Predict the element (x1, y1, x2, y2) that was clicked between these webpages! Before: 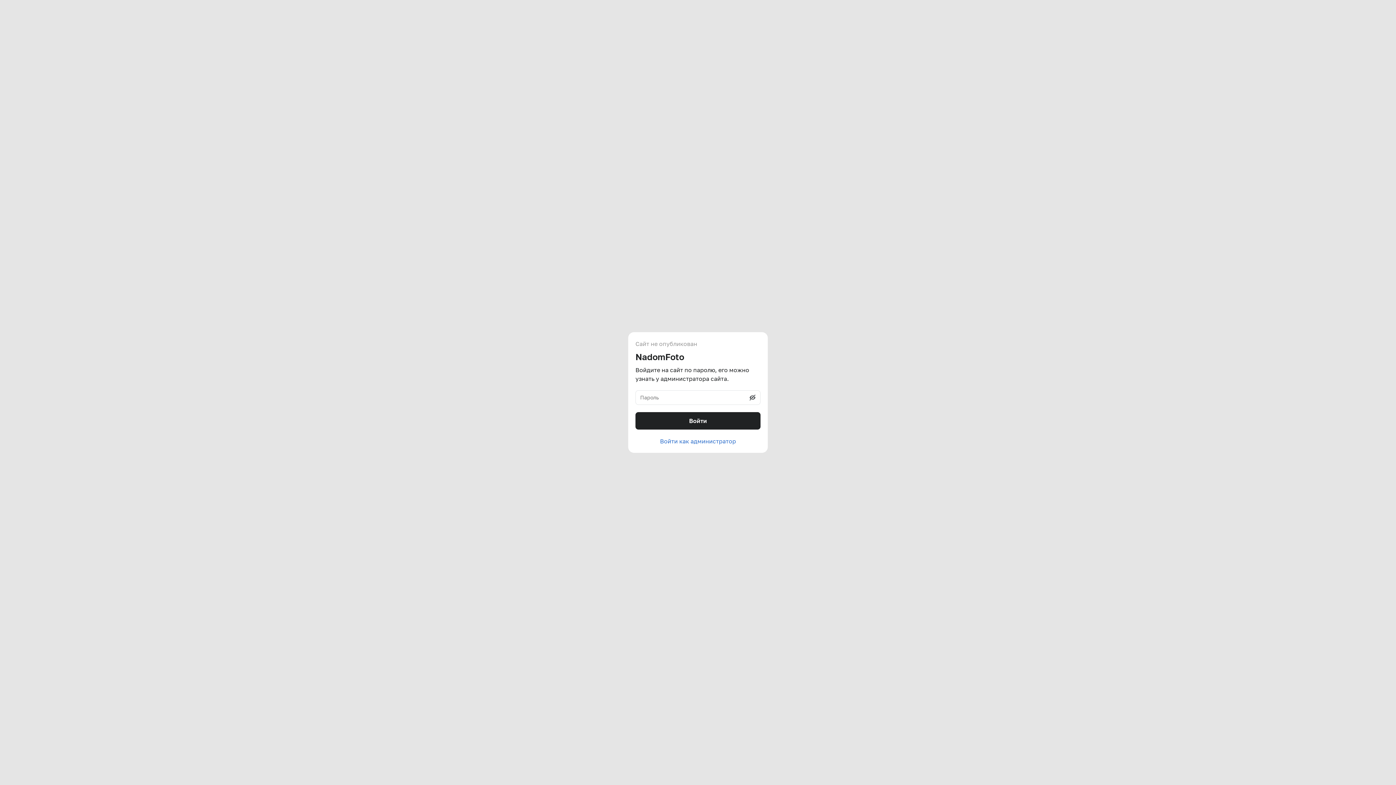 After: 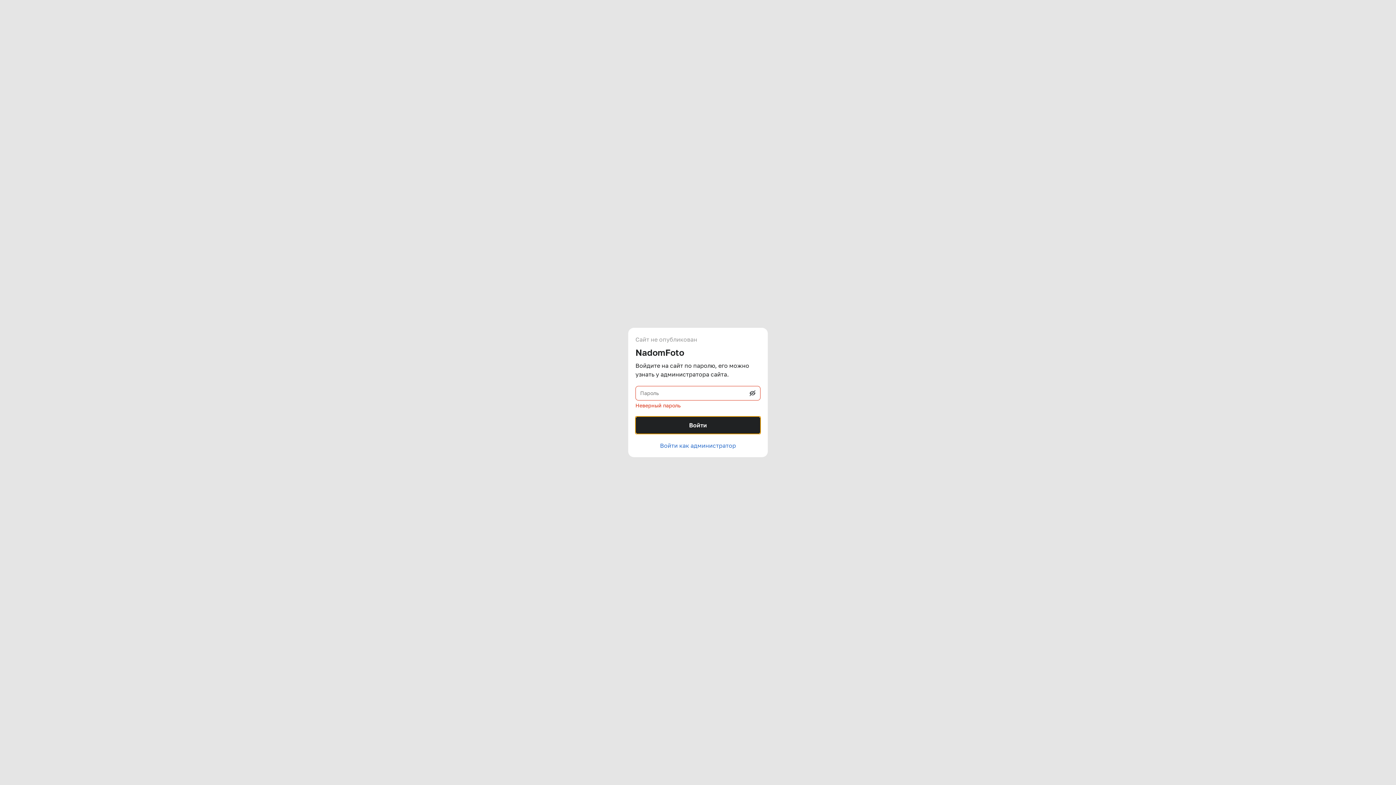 Action: bbox: (635, 412, 760, 429) label: Войти